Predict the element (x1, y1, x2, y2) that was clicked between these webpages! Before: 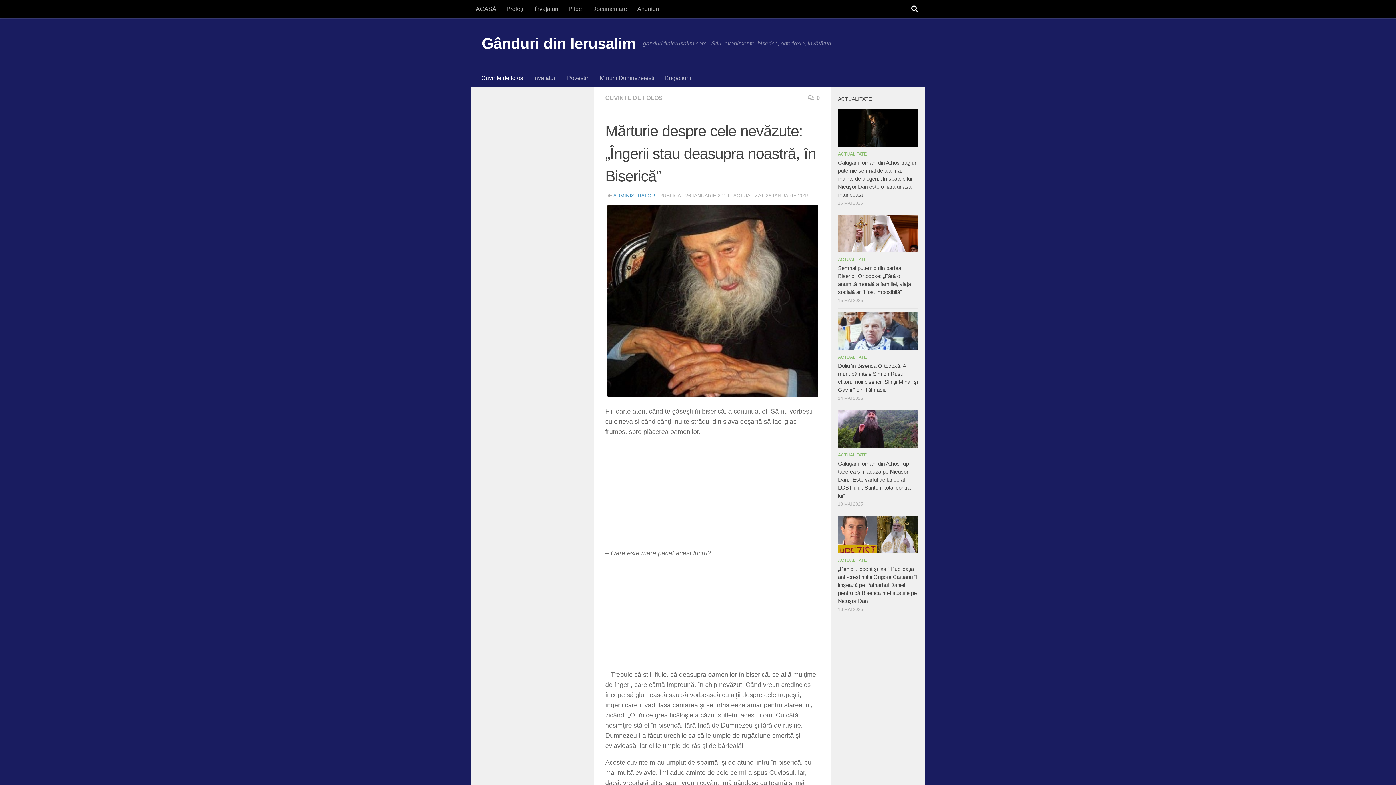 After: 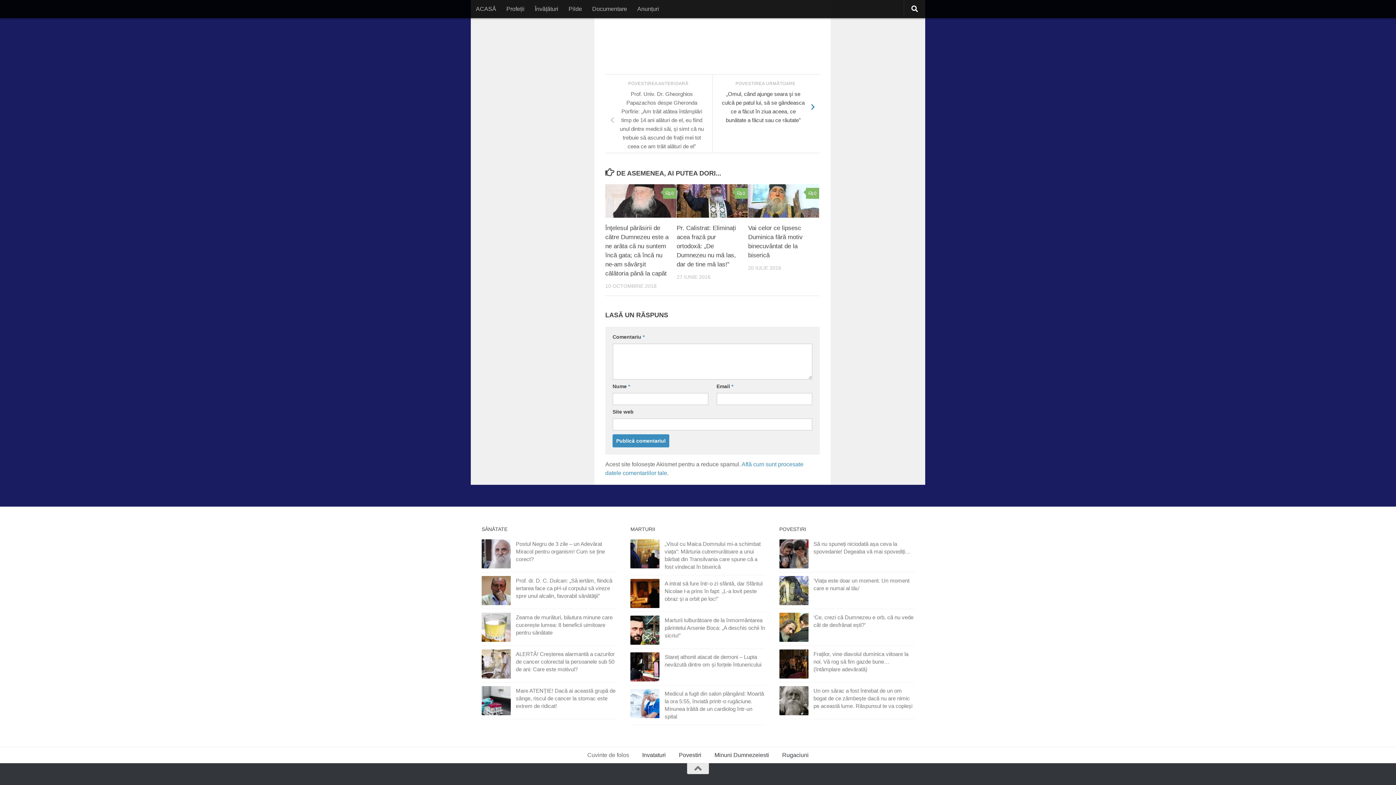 Action: label: 0 bbox: (808, 94, 820, 101)